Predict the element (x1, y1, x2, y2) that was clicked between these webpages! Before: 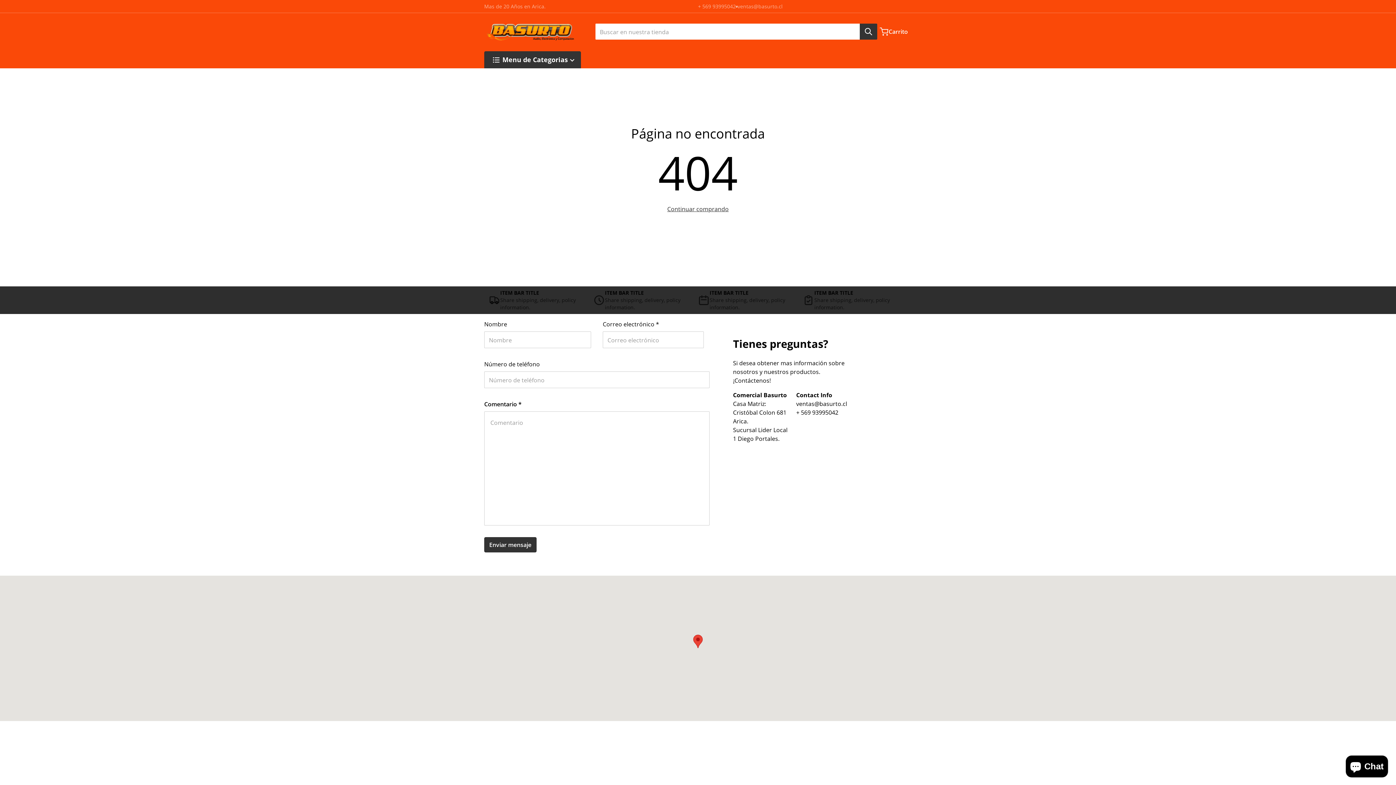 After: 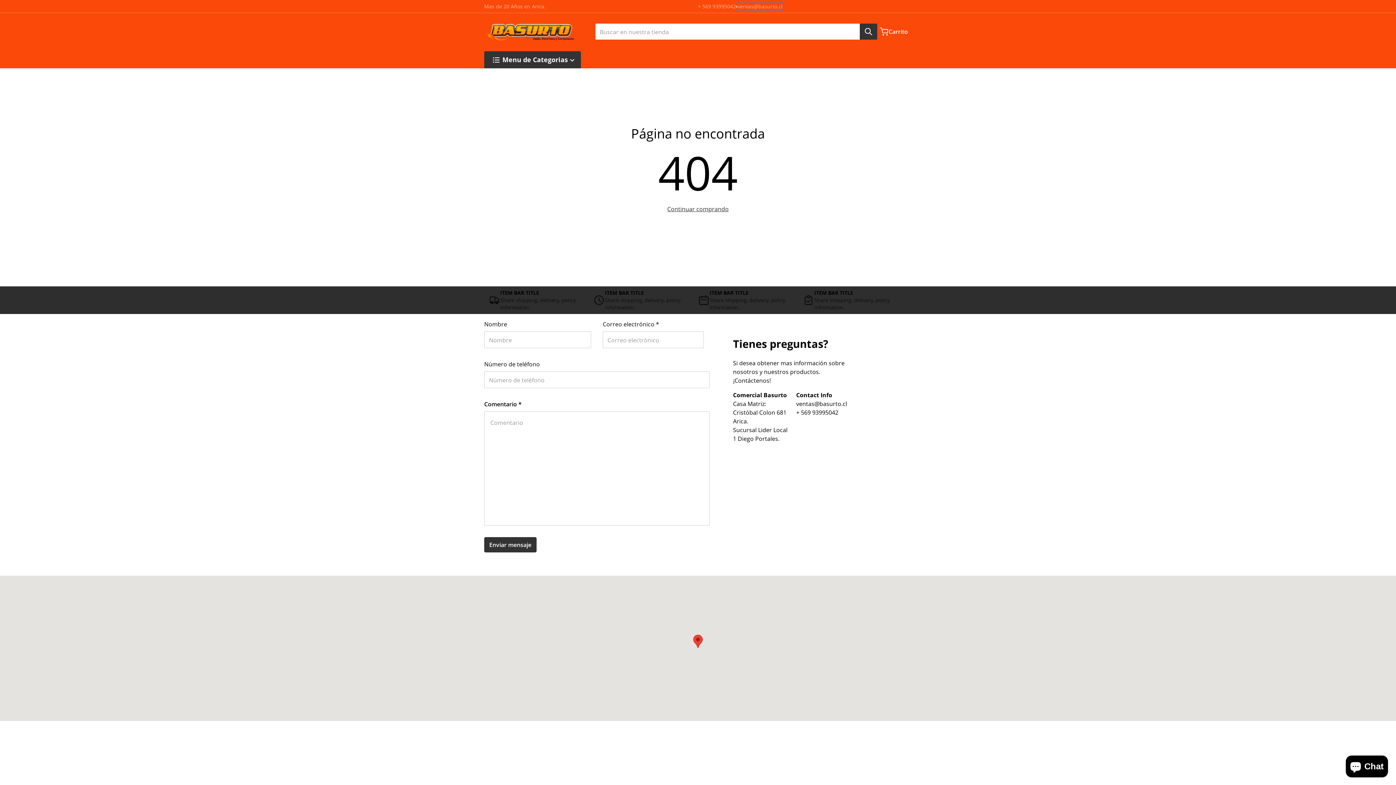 Action: label: ventas@basurto.cl bbox: (737, 2, 782, 10)